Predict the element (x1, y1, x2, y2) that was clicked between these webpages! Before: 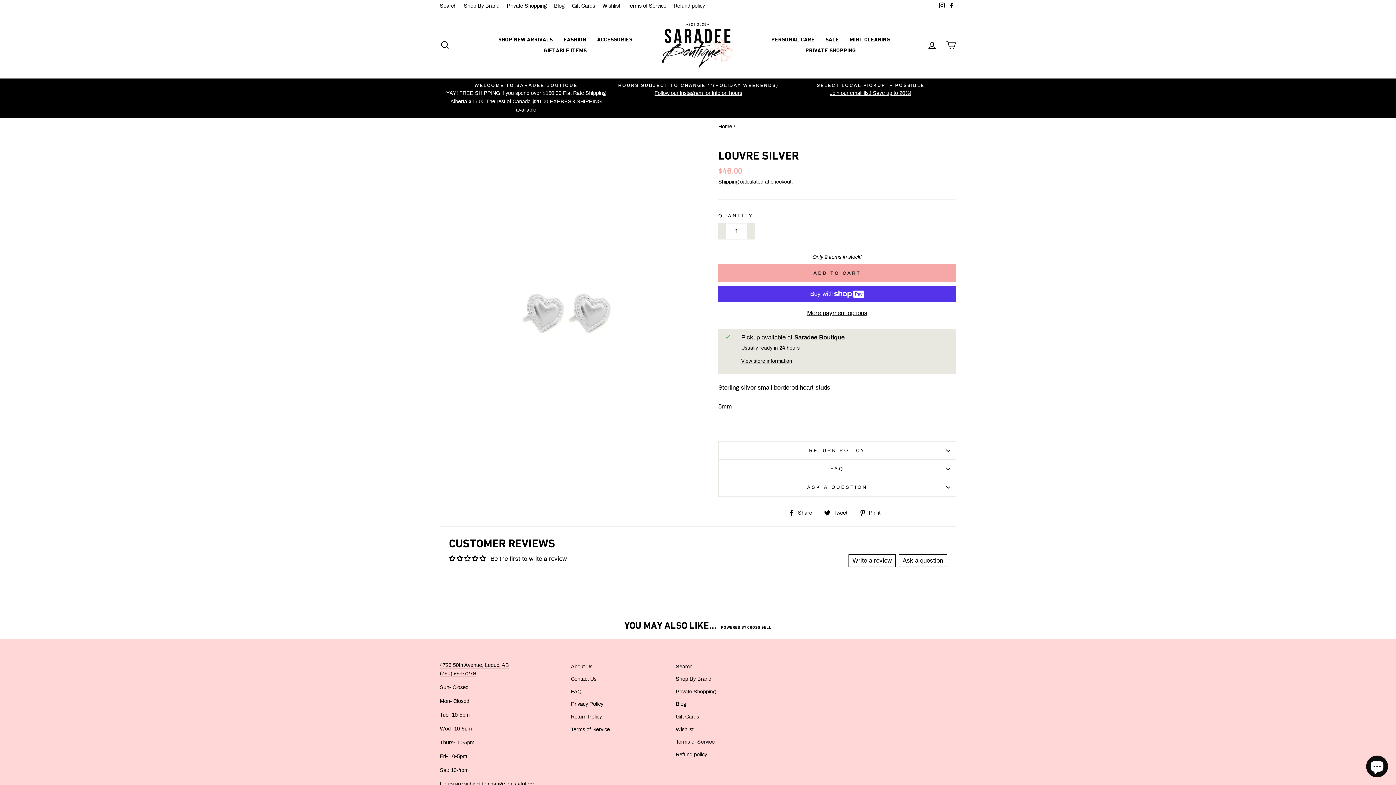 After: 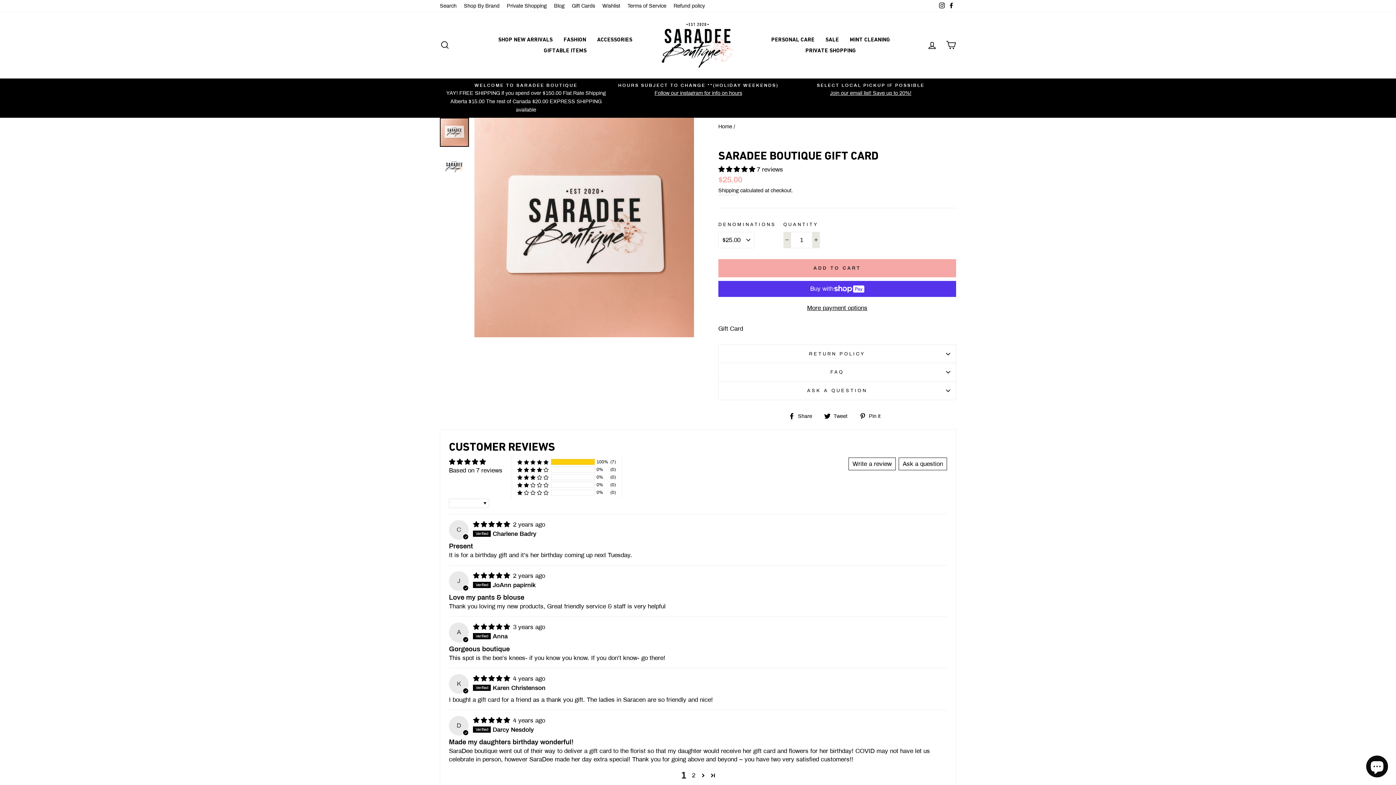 Action: bbox: (675, 711, 699, 722) label: Gift Cards